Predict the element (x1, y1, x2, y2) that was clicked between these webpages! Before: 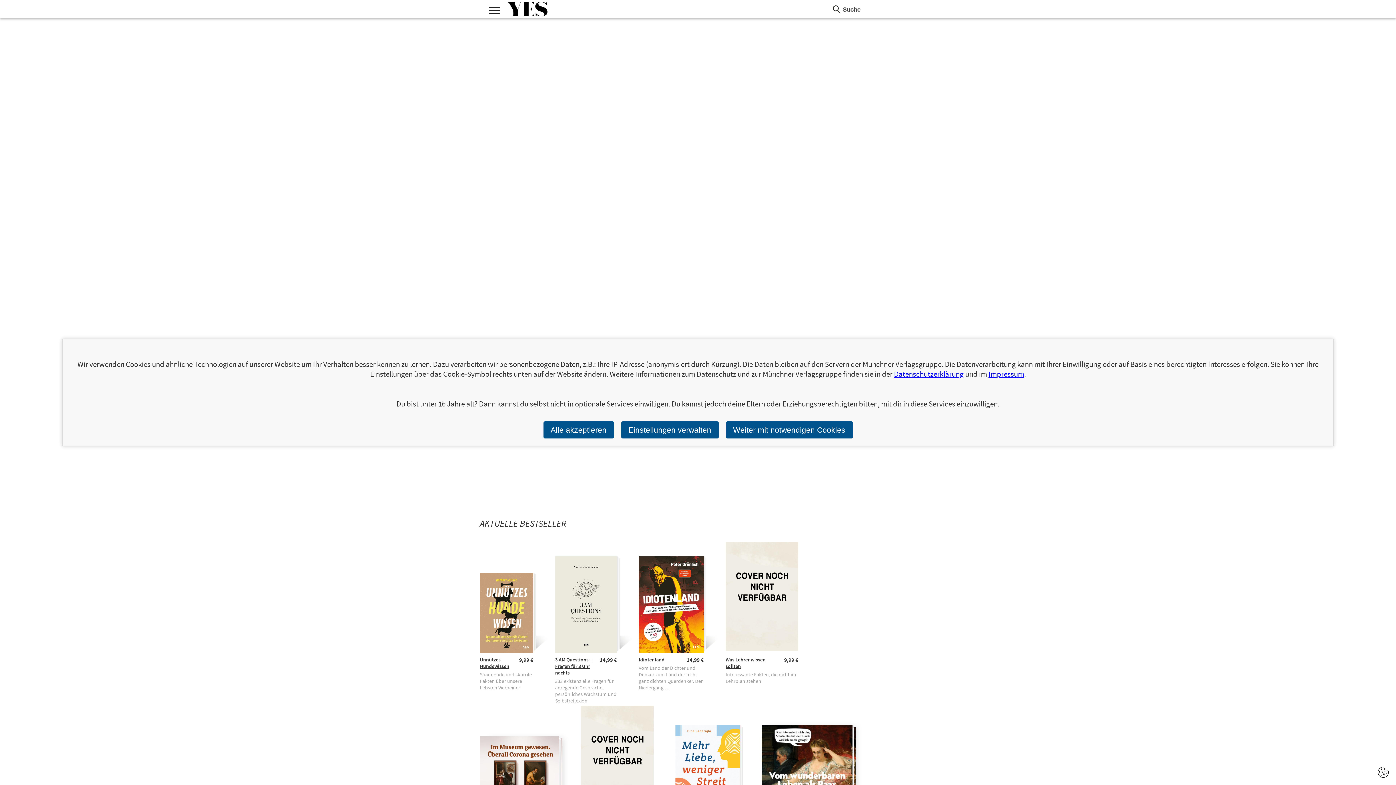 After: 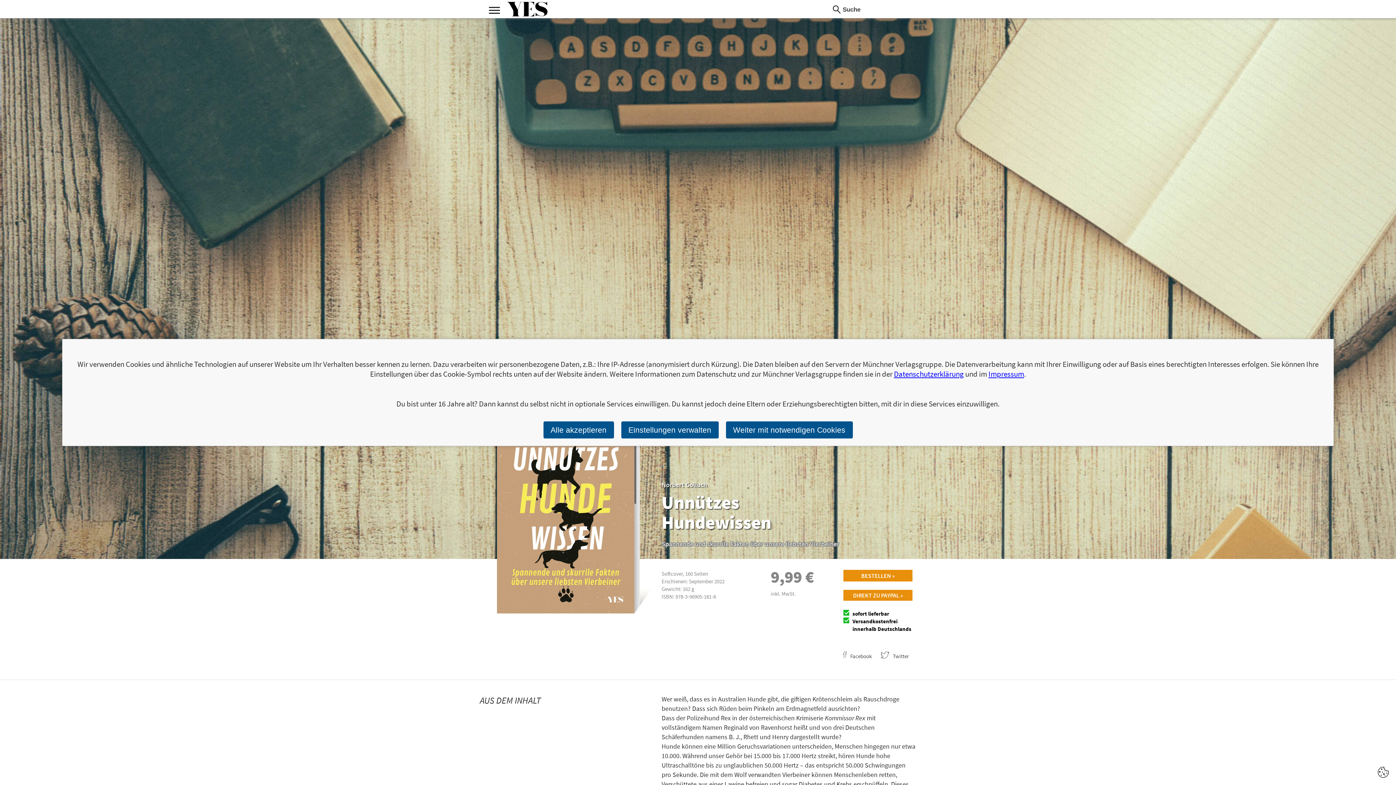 Action: label: Unnützes Hundewissen bbox: (480, 656, 509, 669)